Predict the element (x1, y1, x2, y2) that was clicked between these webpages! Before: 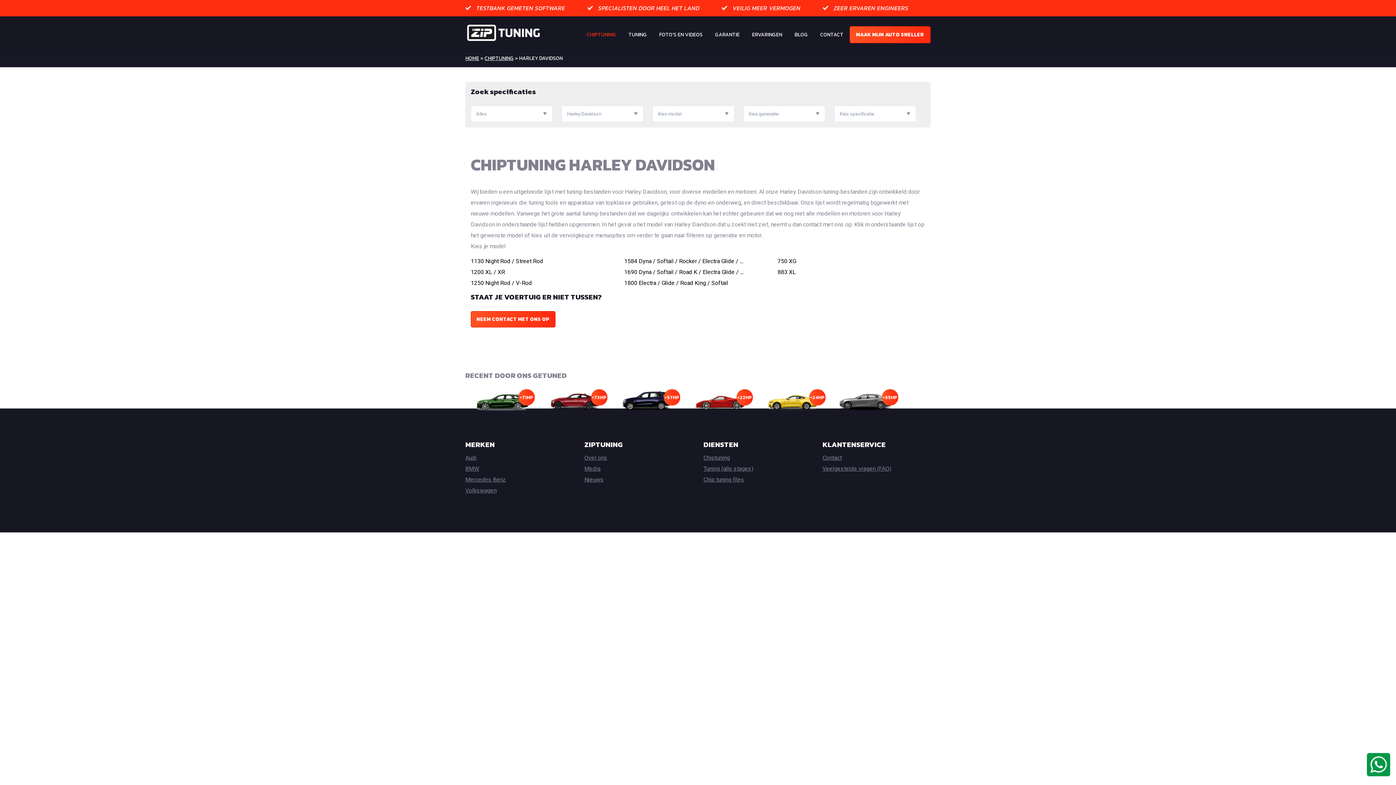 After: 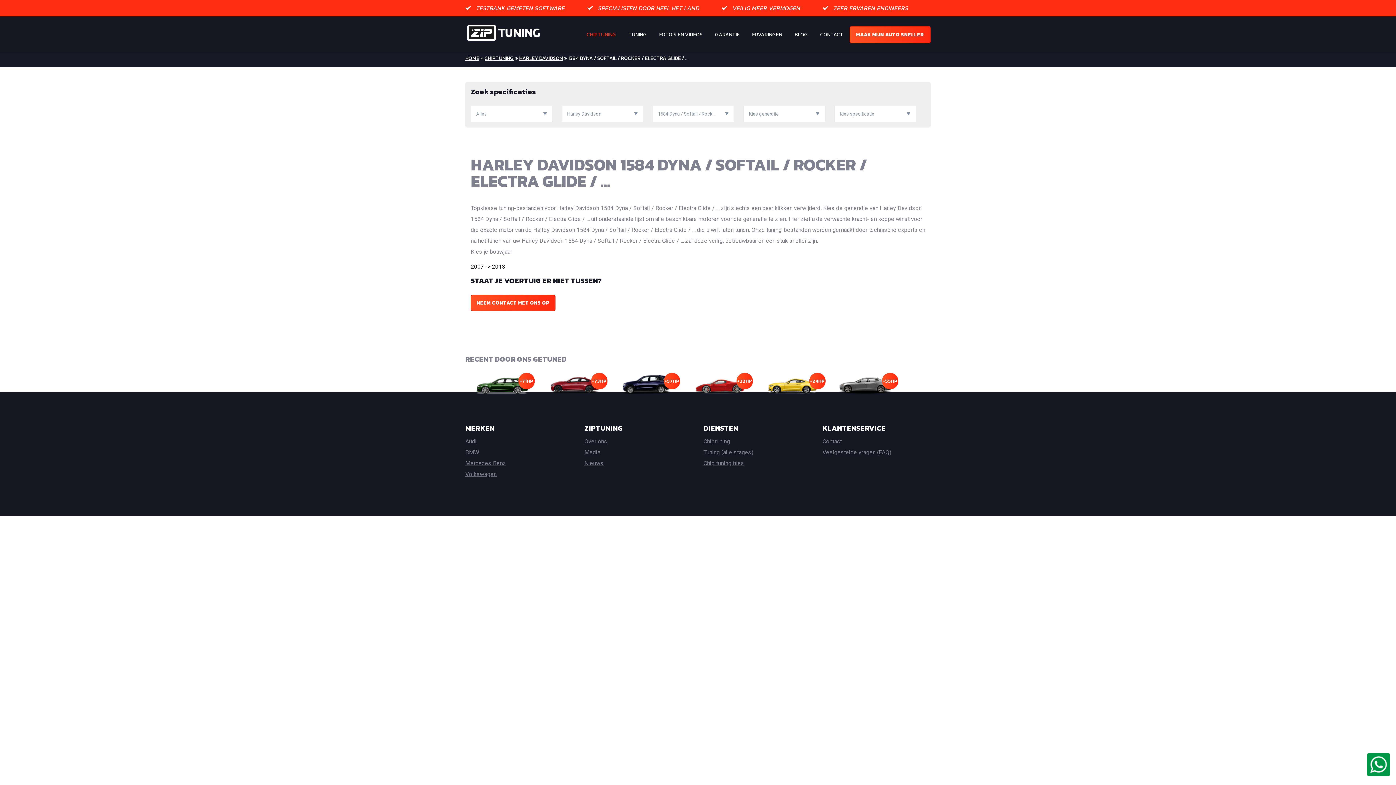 Action: bbox: (624, 257, 743, 264) label: 1584 Dyna / Softail / Rocker / Electra Glide / ...